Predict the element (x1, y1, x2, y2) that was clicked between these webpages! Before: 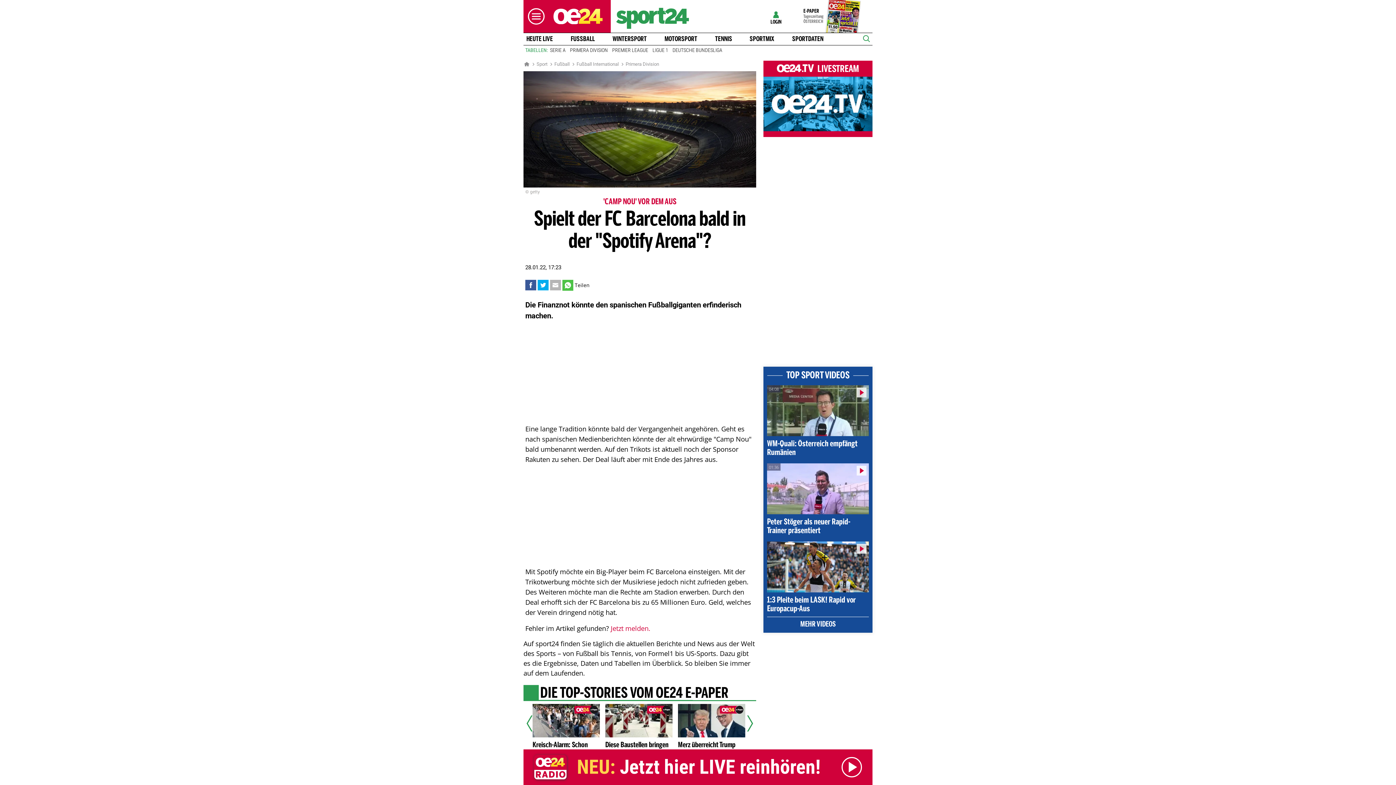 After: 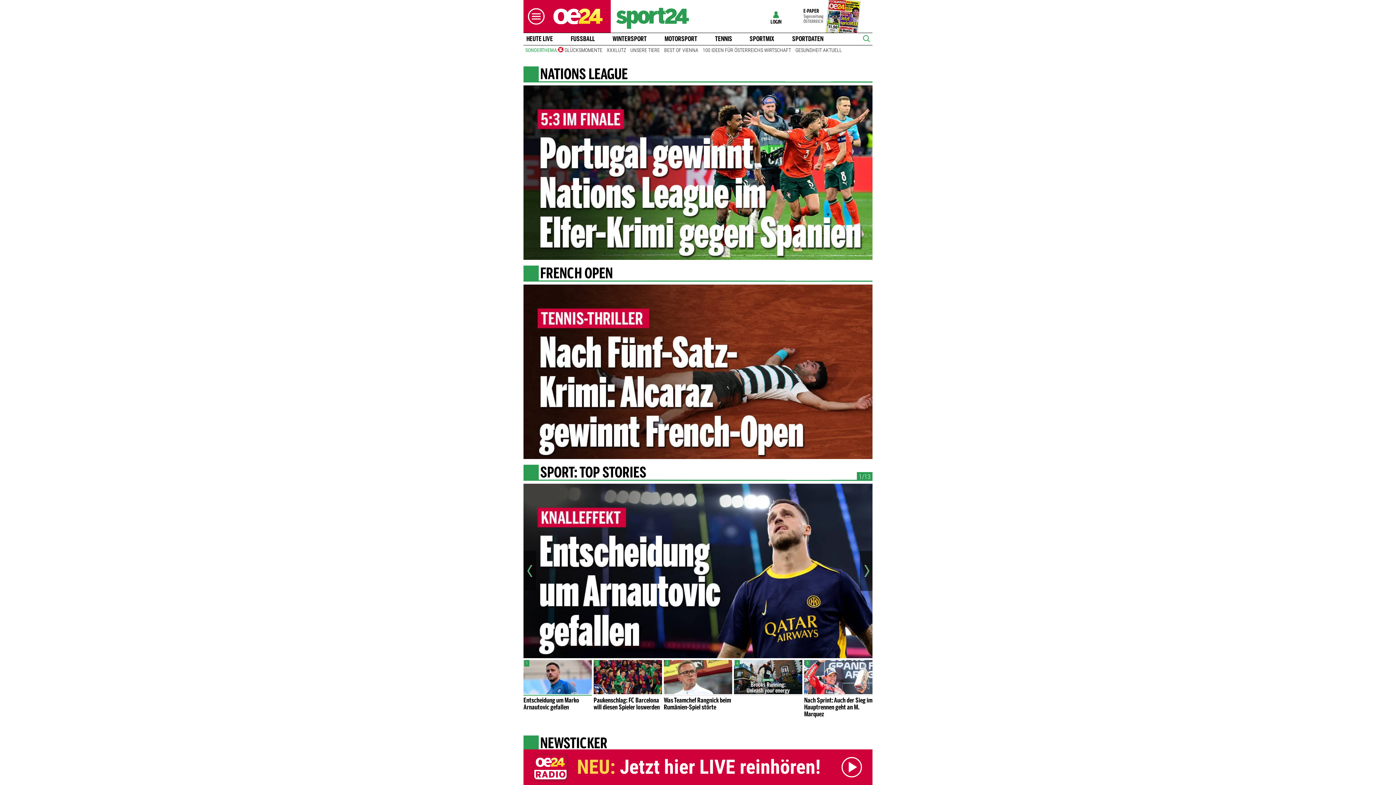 Action: label: Sport bbox: (536, 60, 547, 67)